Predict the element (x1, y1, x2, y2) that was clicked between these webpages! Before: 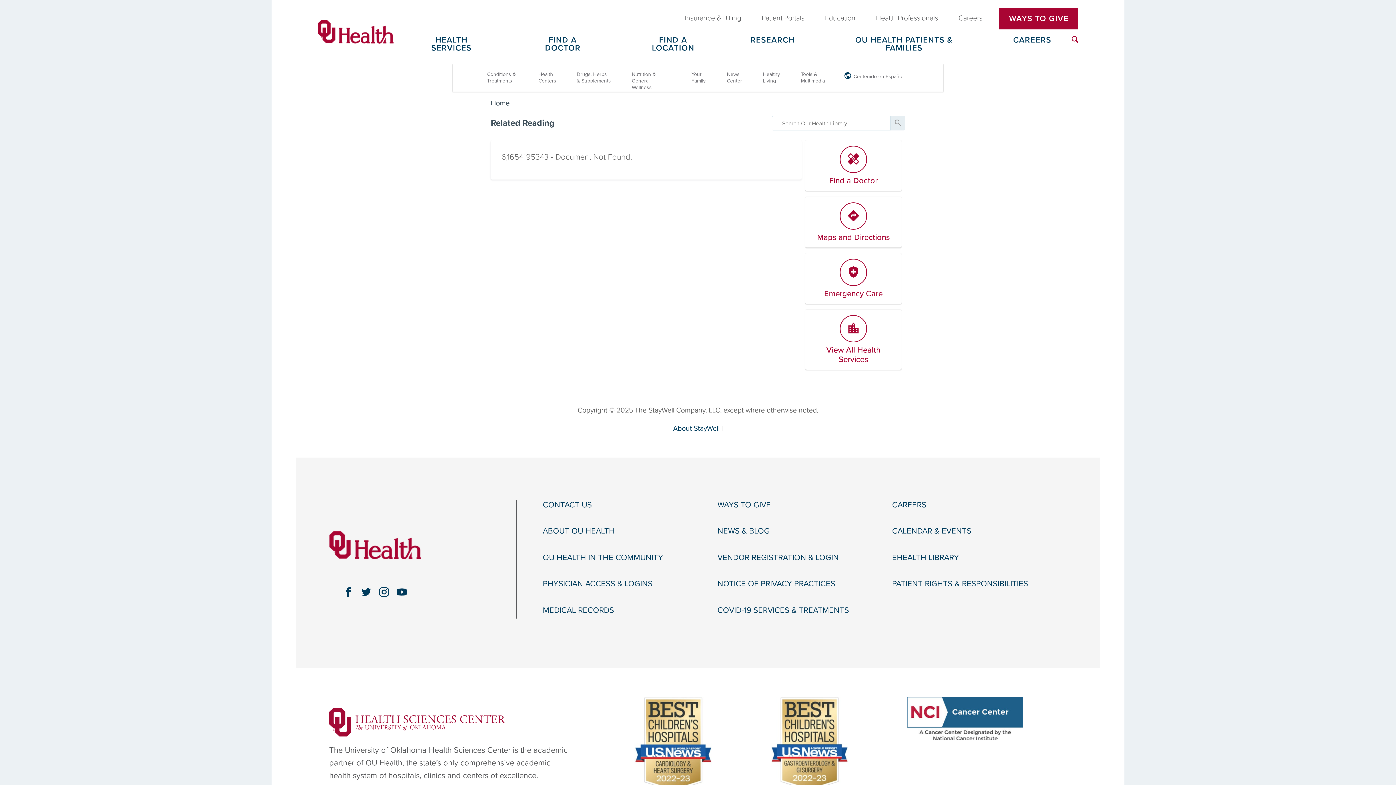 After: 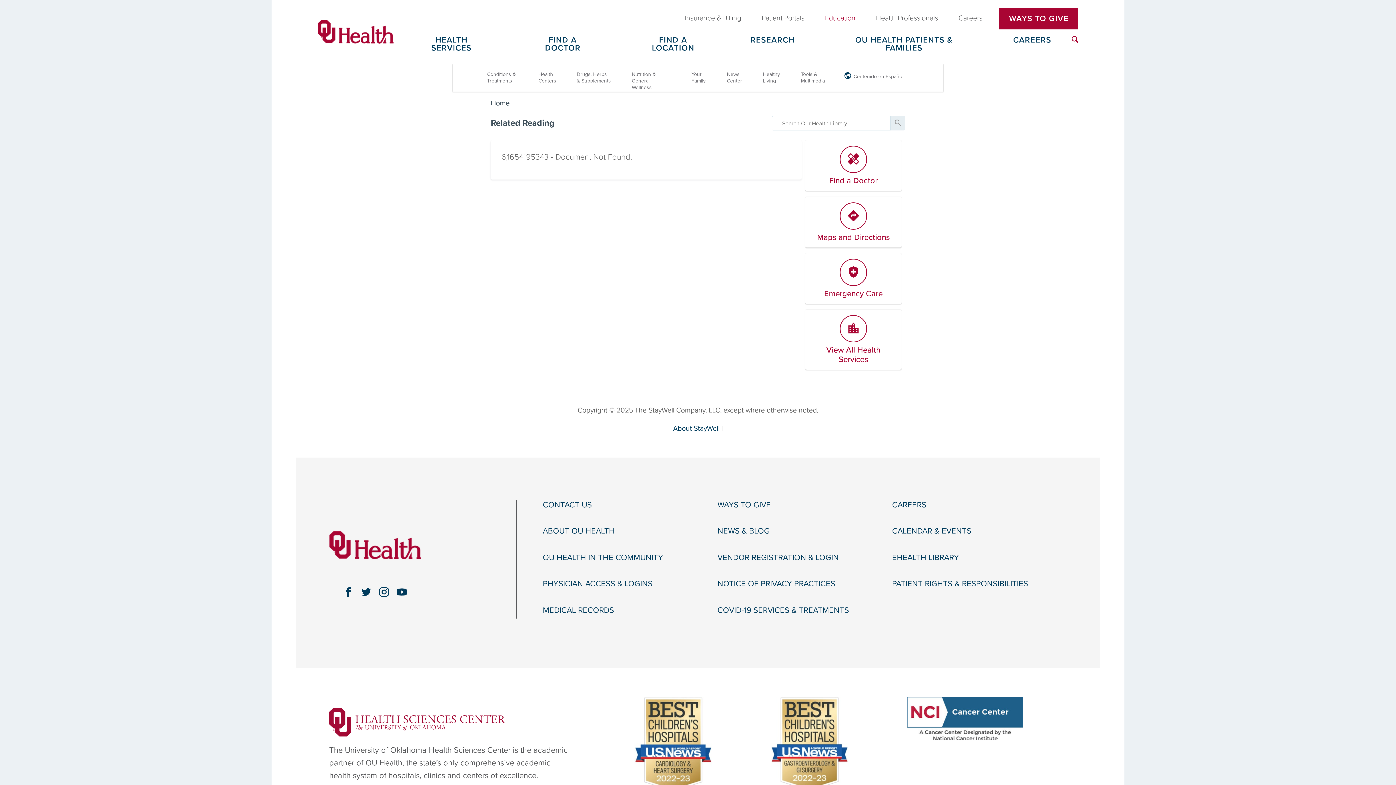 Action: label: Education bbox: (825, 11, 855, 25)